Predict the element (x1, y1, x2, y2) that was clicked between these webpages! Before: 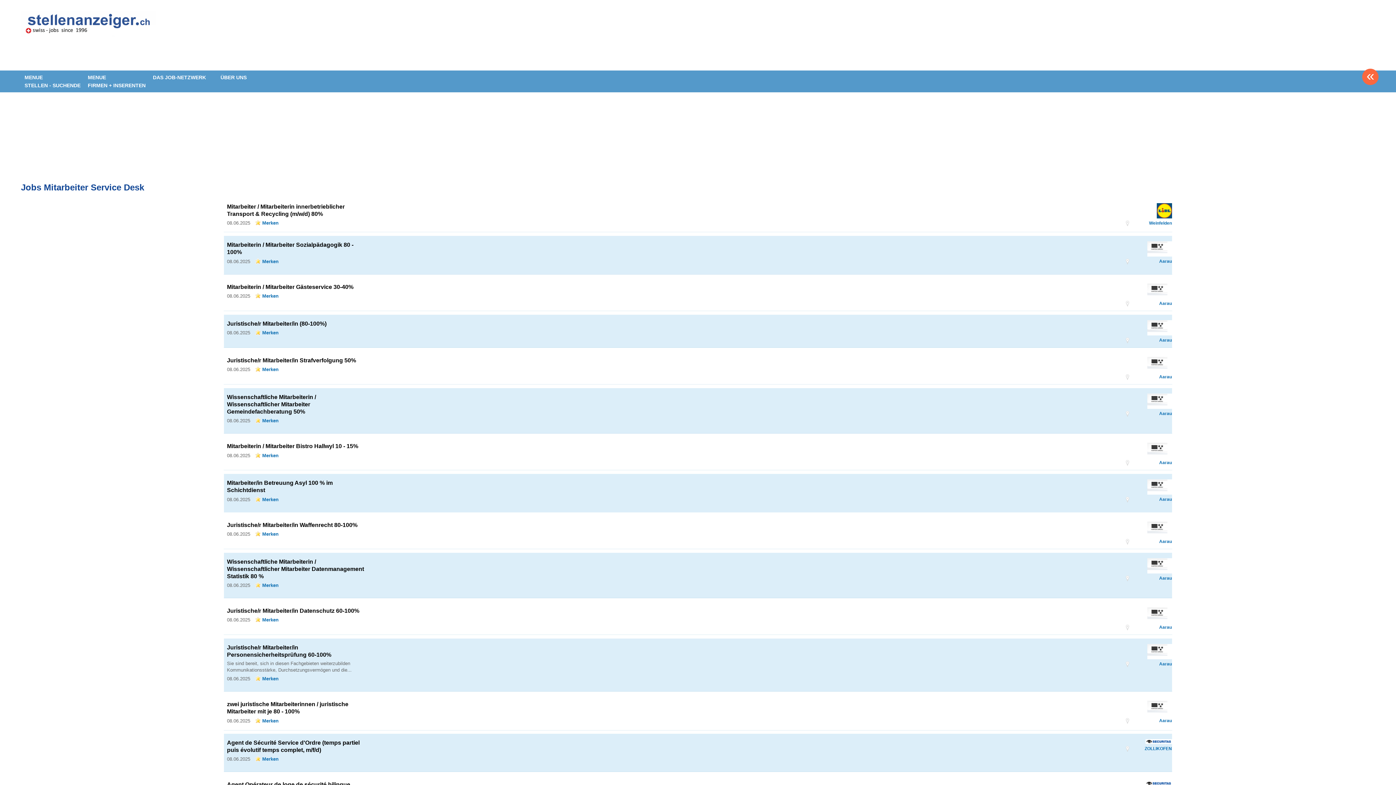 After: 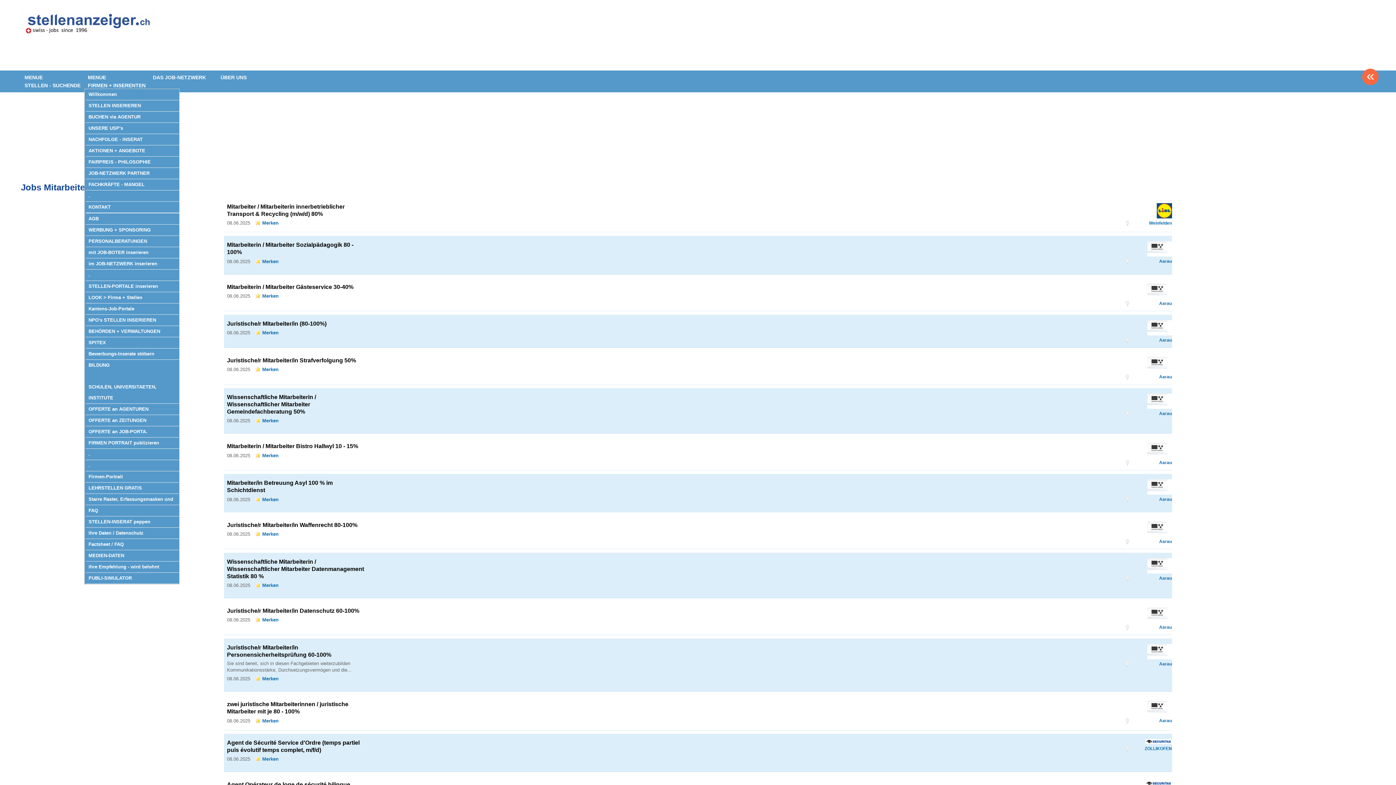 Action: label: MENUE
FIRMEN + INSERENTEN bbox: (84, 71, 148, 91)